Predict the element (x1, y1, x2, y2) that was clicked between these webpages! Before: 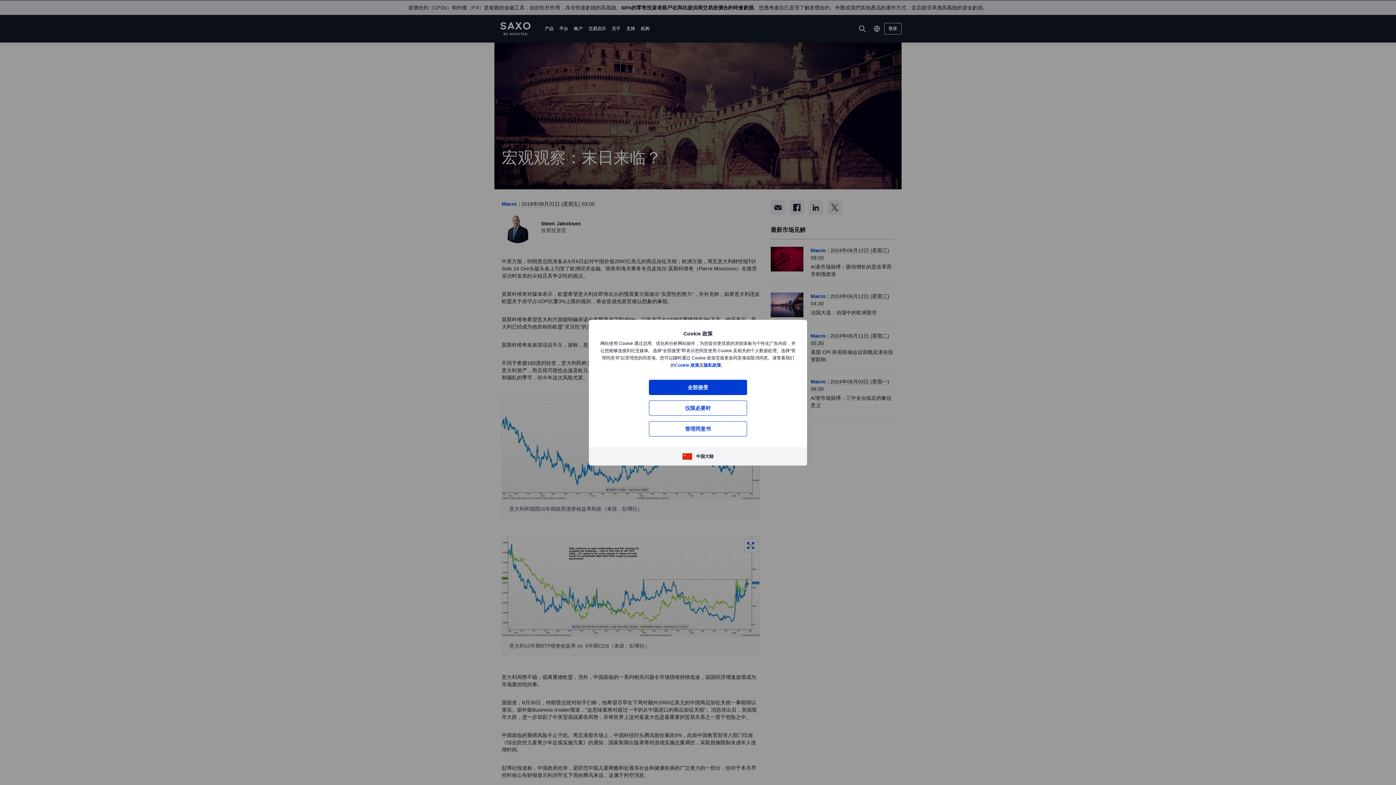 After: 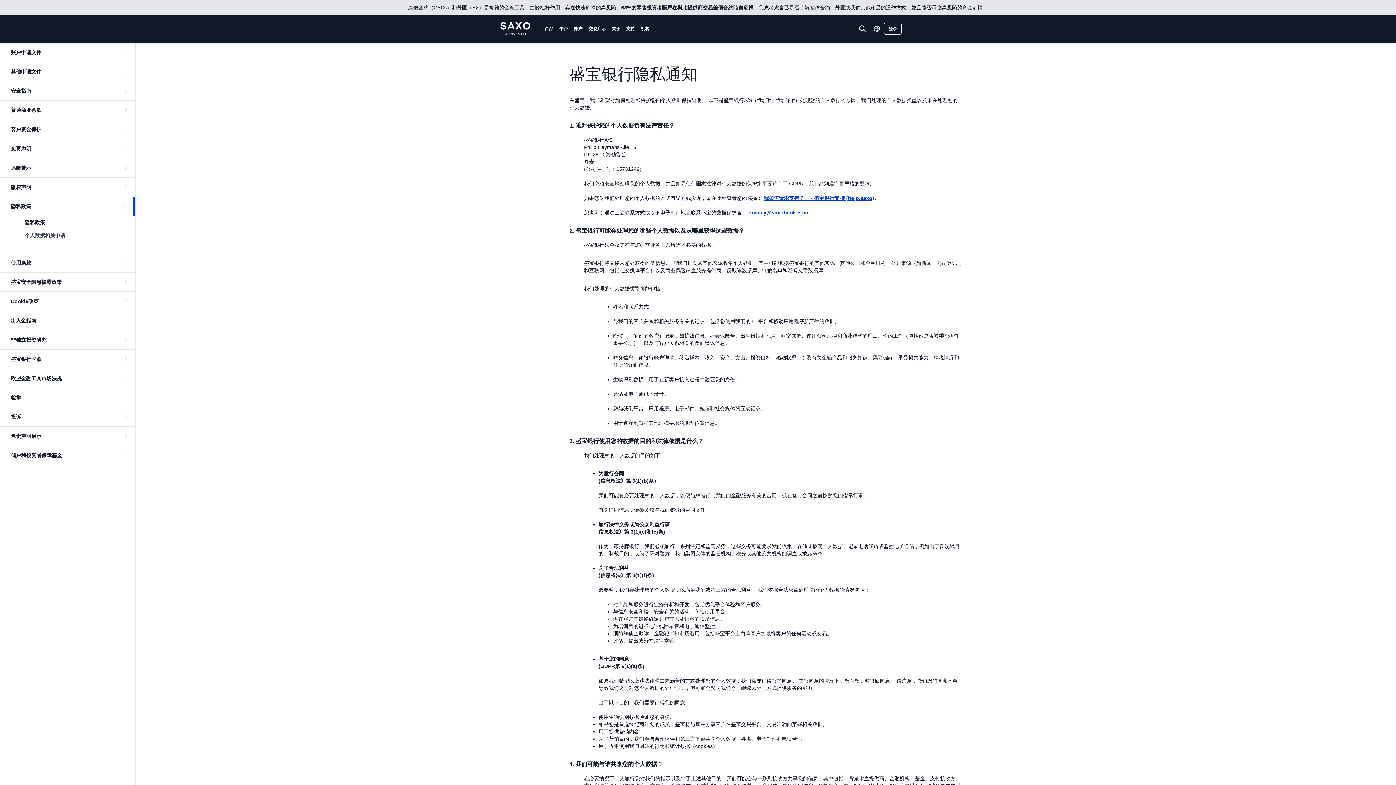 Action: bbox: (703, 362, 721, 367) label: 隐私政策